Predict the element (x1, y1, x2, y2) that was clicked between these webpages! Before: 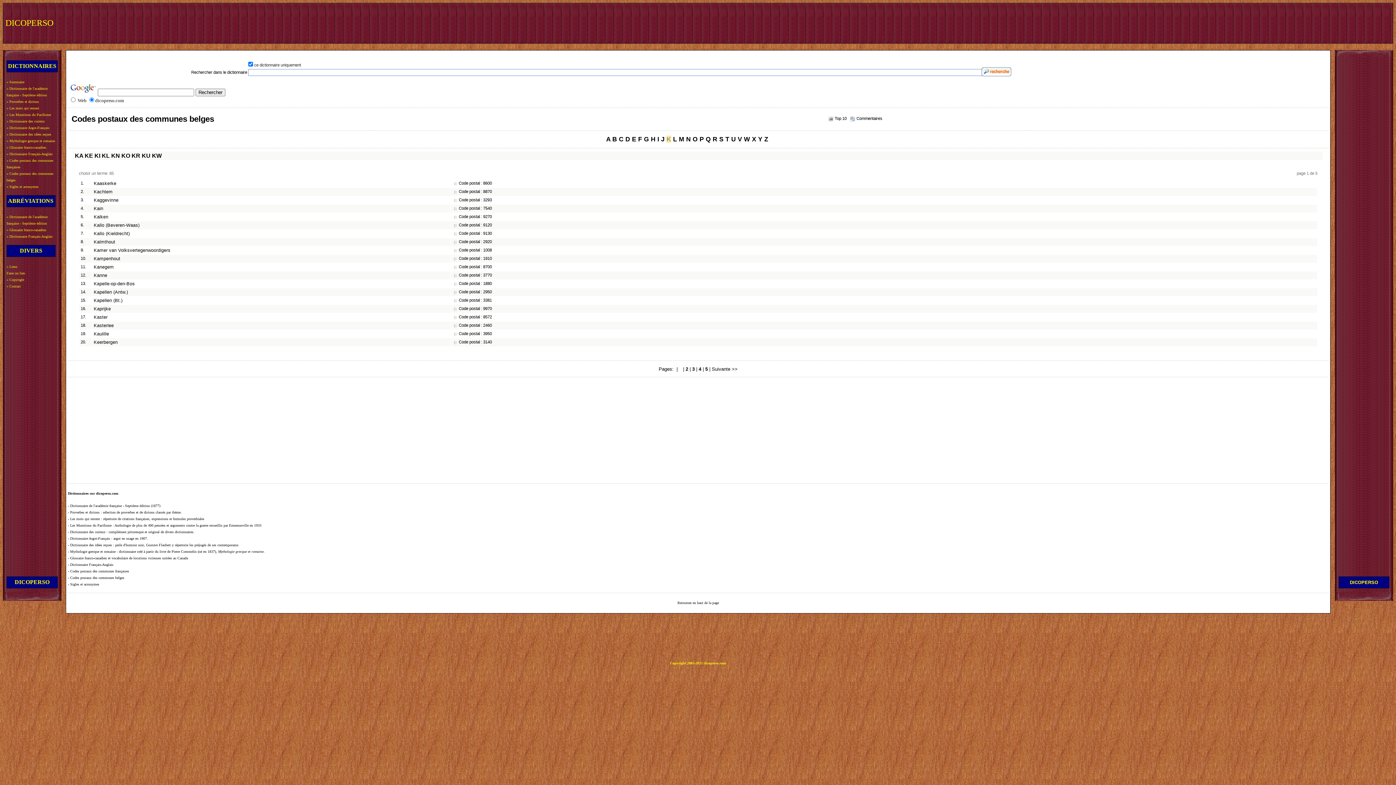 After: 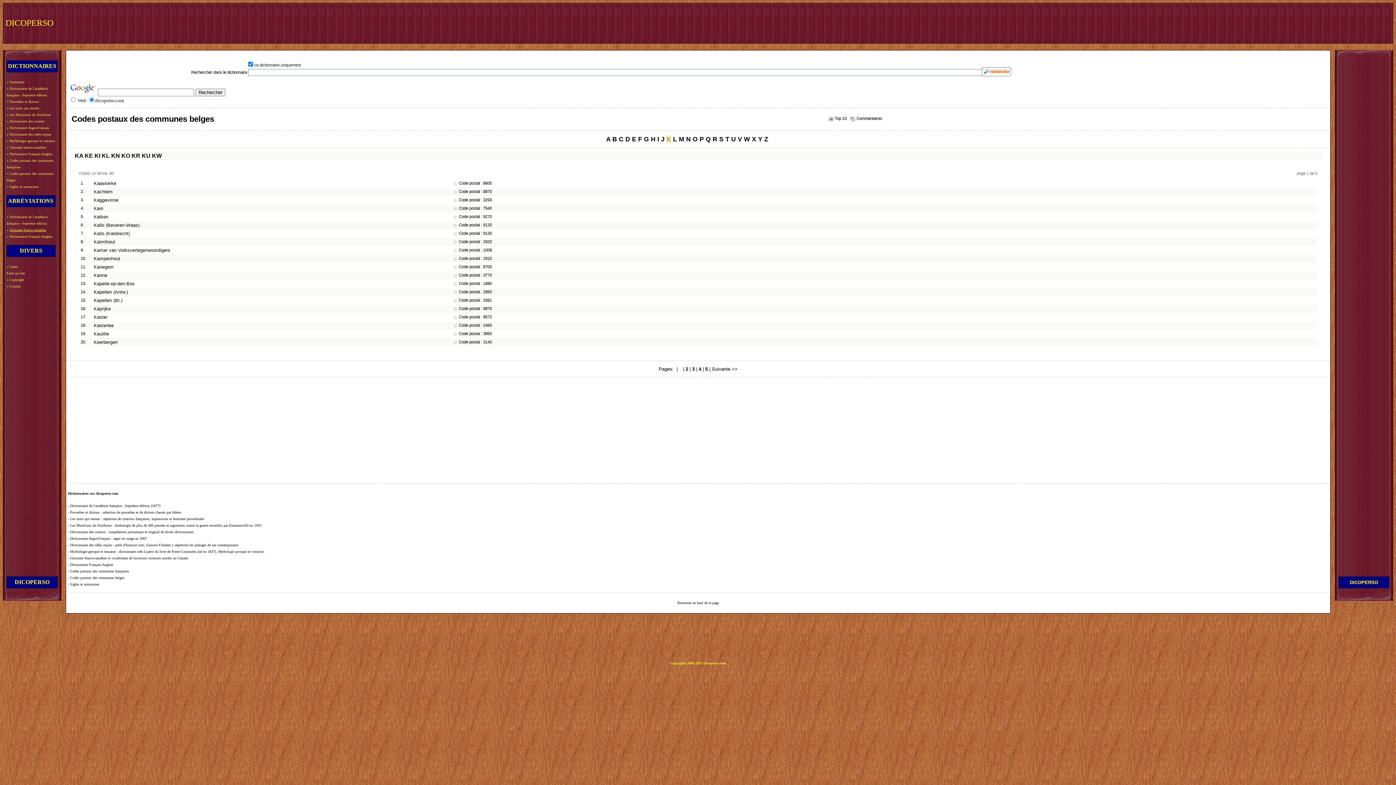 Action: bbox: (9, 228, 46, 232) label: Glossaire franco-canadien